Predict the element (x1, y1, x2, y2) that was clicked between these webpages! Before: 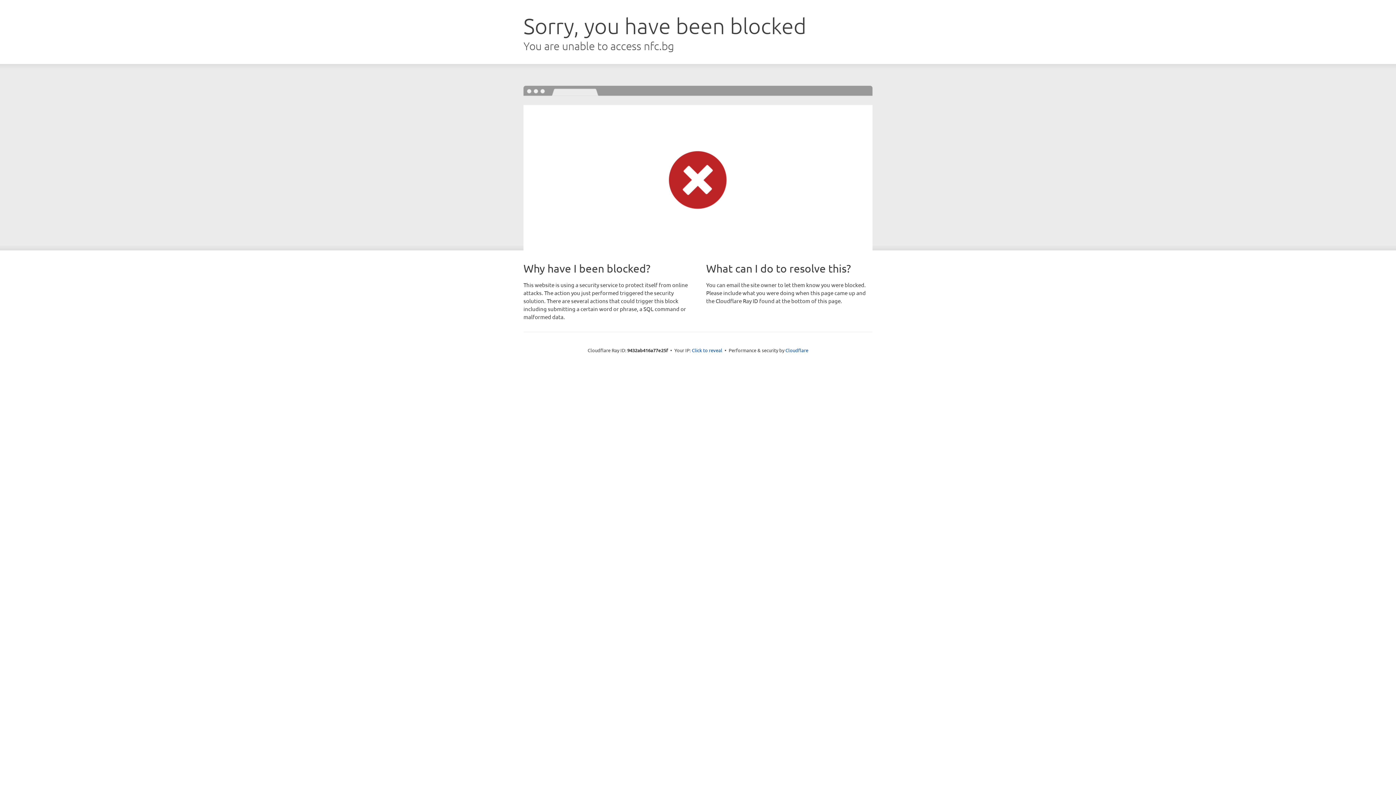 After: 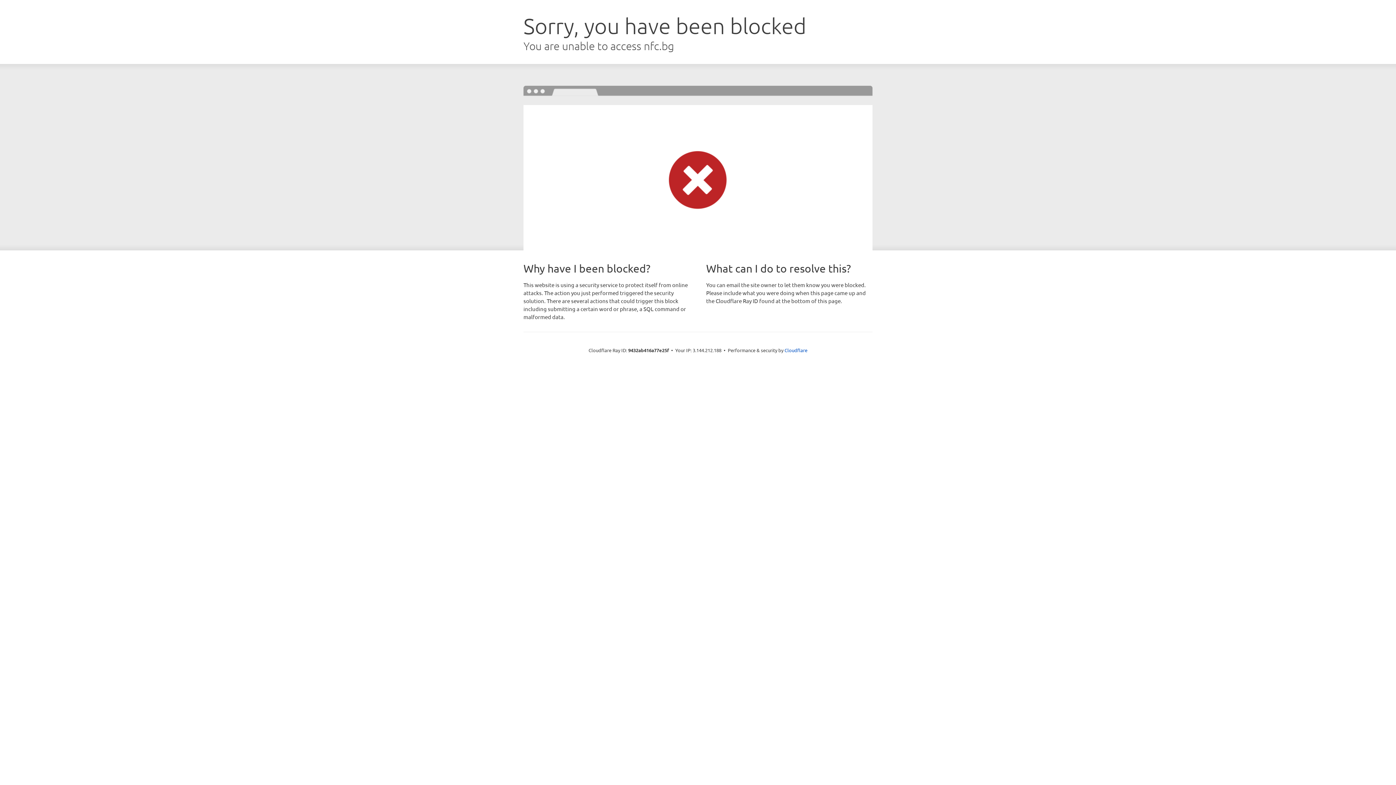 Action: label: Click to reveal bbox: (692, 346, 722, 353)